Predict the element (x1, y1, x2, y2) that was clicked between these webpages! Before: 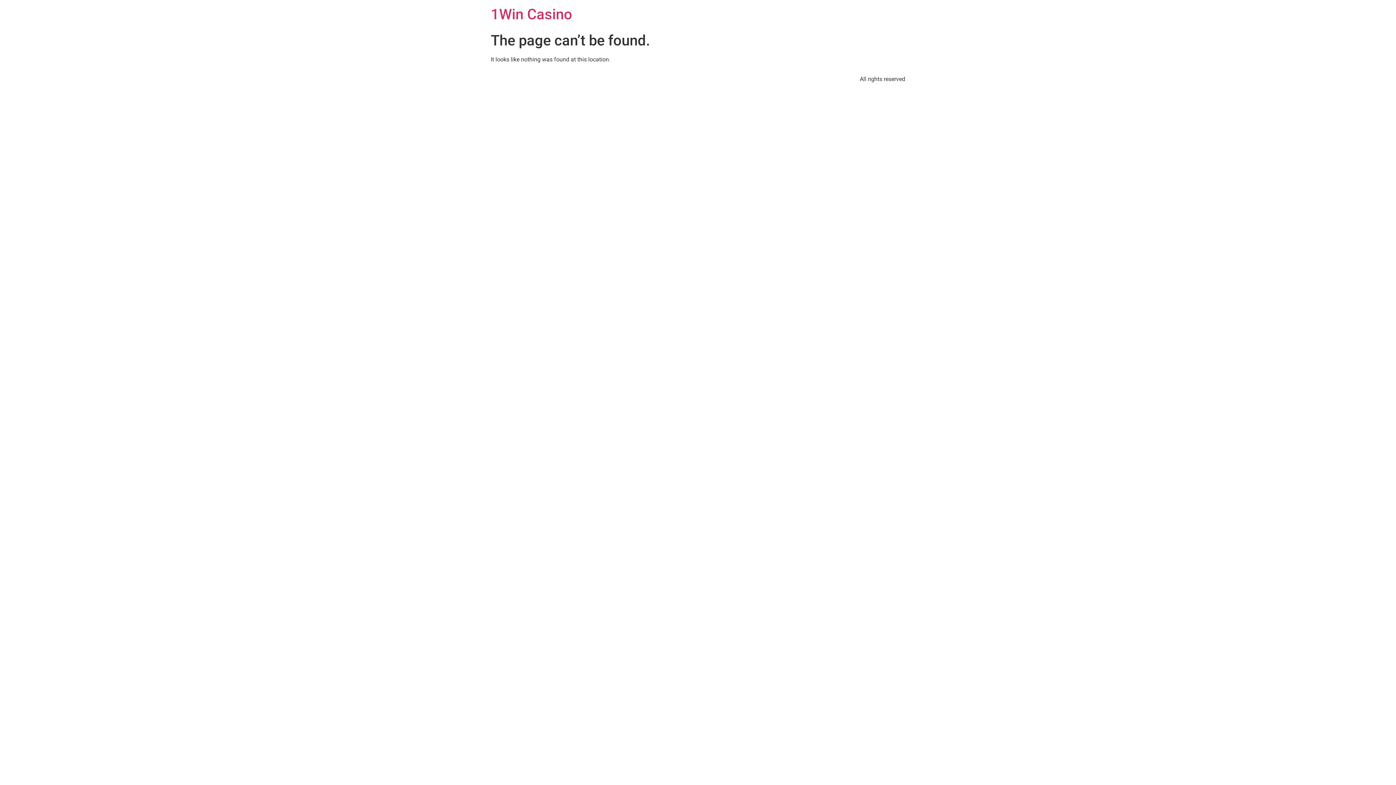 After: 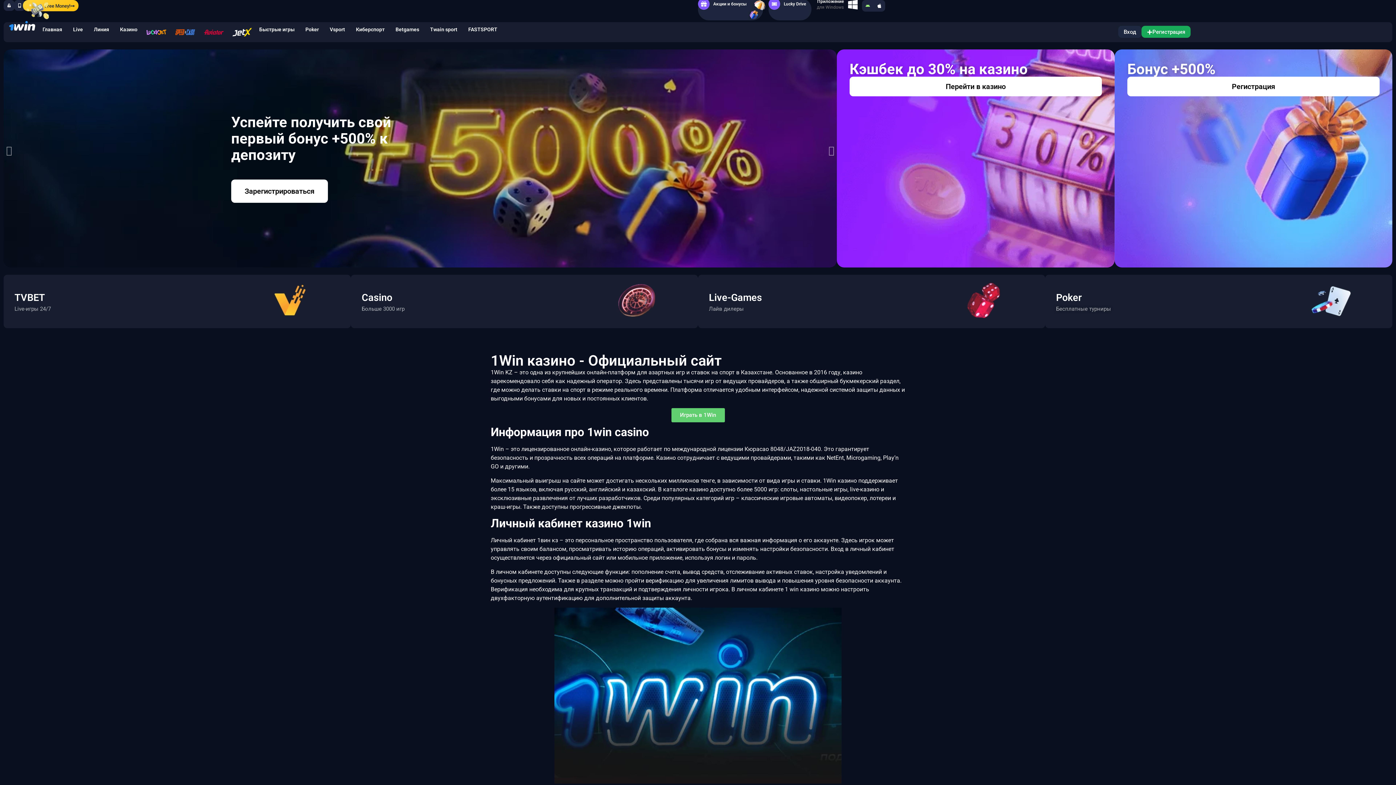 Action: bbox: (490, 5, 572, 22) label: 1Win Casino